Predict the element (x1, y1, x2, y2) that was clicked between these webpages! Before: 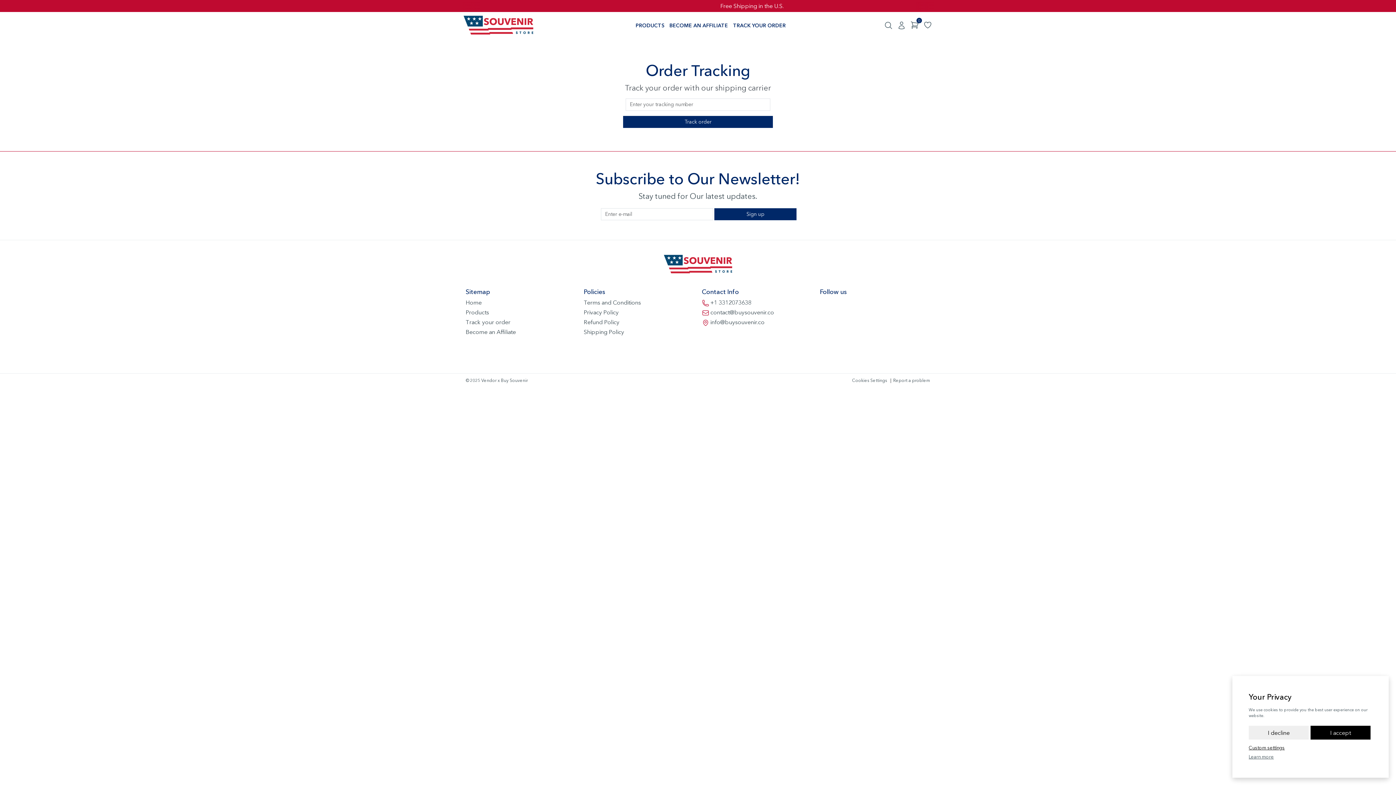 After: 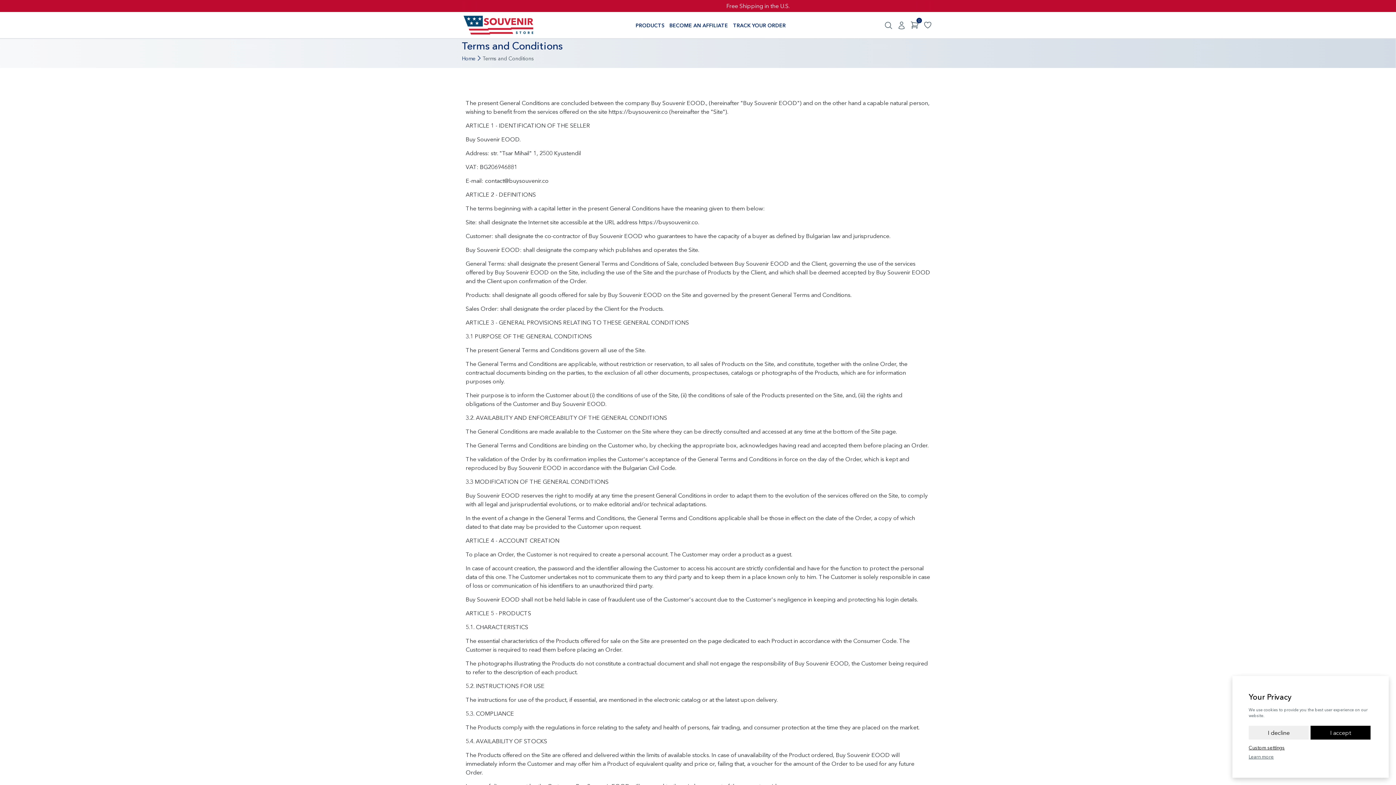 Action: bbox: (583, 298, 641, 306) label: Terms and Conditions